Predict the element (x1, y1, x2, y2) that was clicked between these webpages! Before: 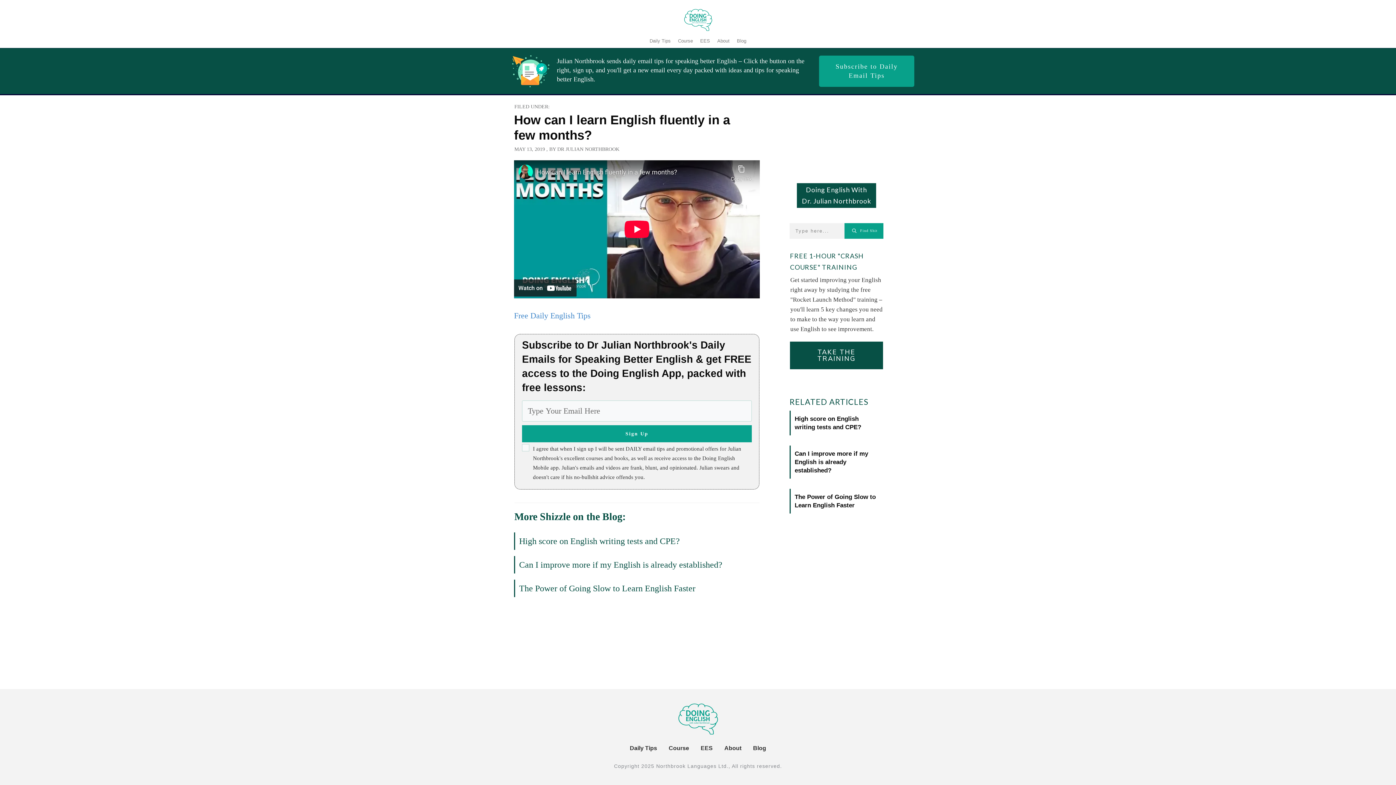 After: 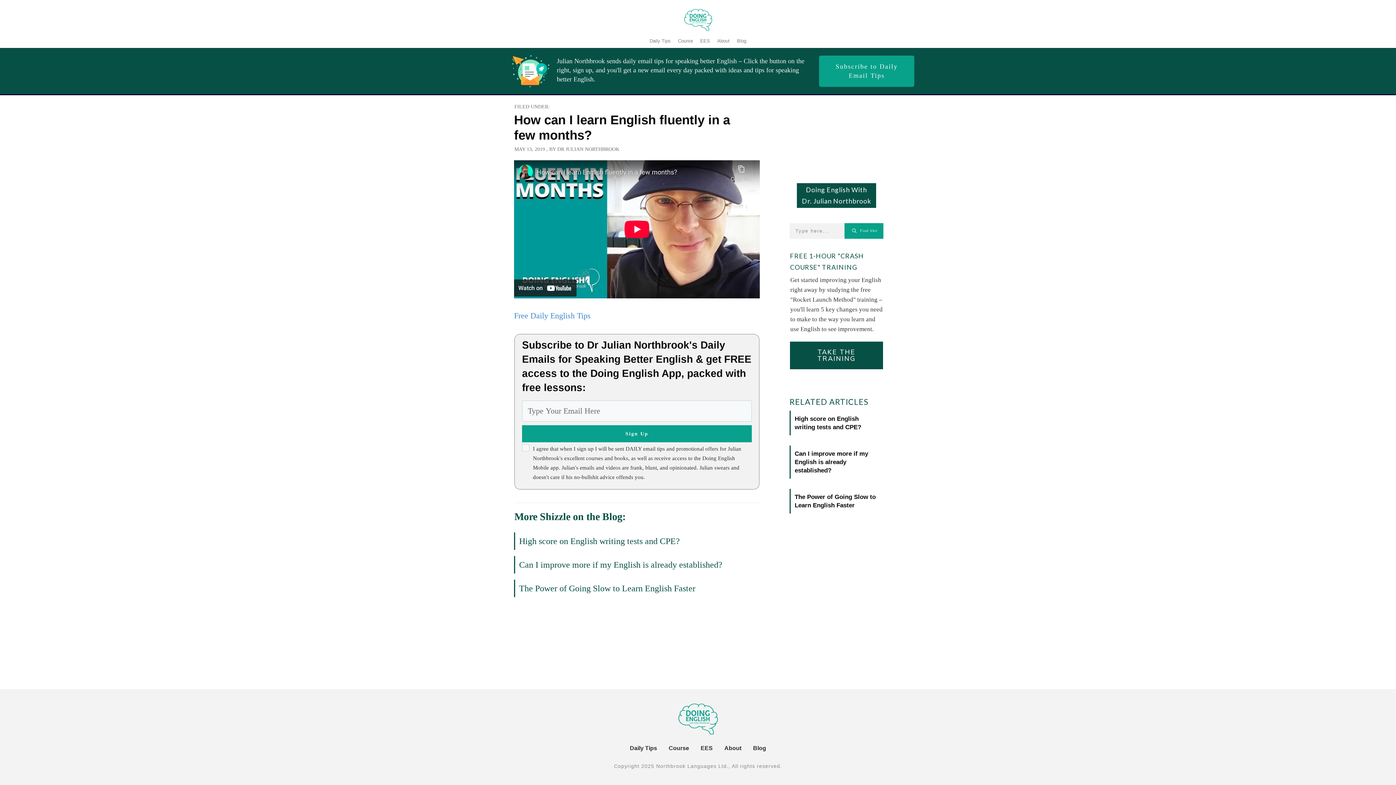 Action: bbox: (678, 704, 718, 734)